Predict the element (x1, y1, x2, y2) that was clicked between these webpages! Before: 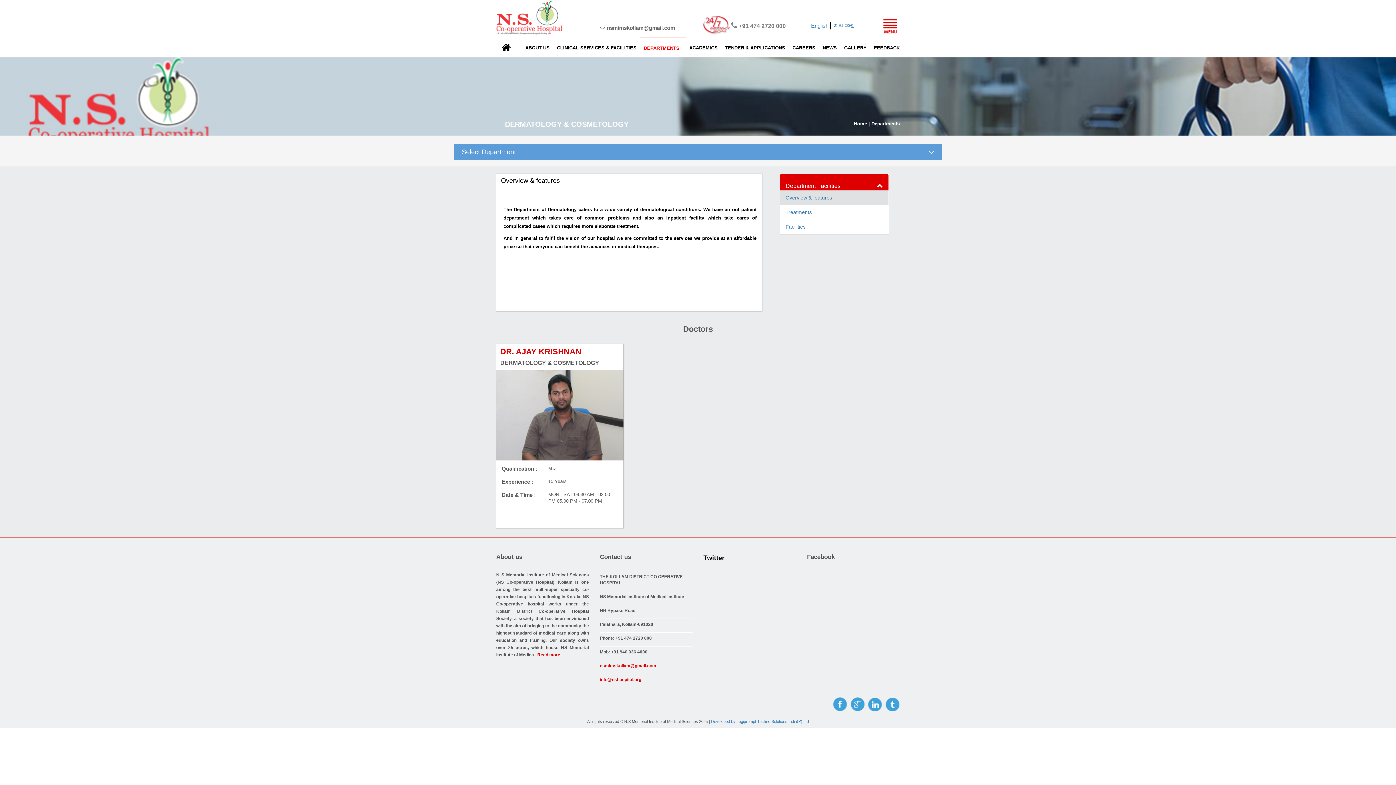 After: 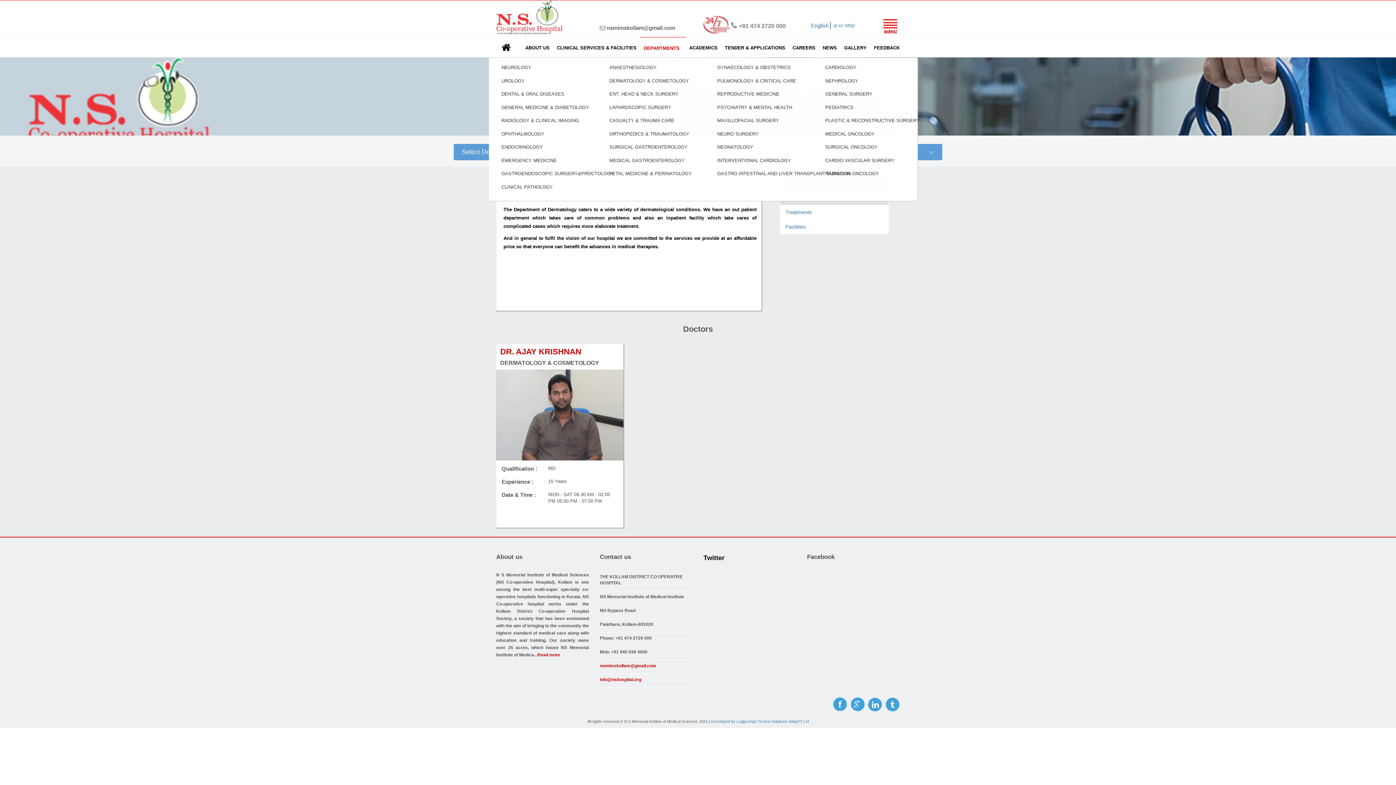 Action: label: DEPARTMENTS bbox: (640, 37, 685, 58)